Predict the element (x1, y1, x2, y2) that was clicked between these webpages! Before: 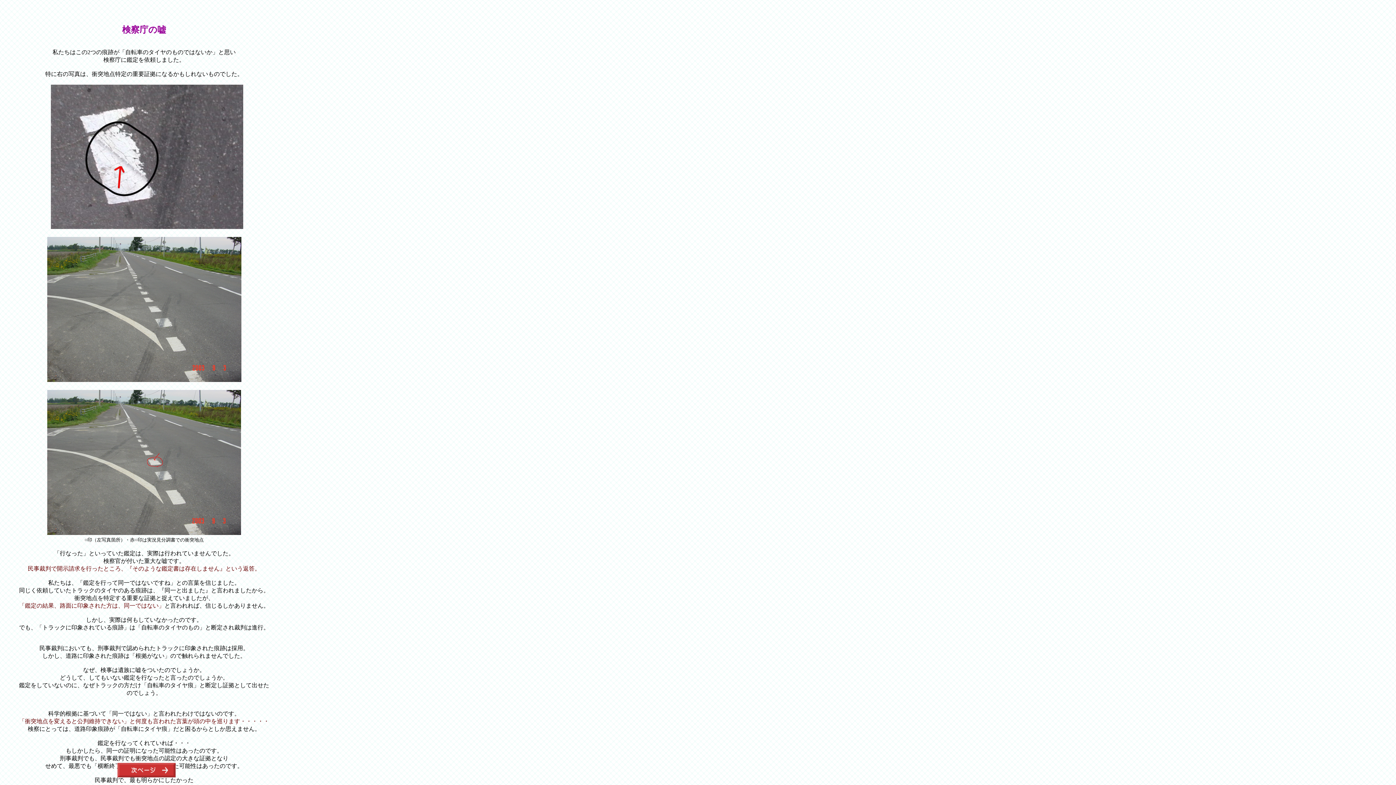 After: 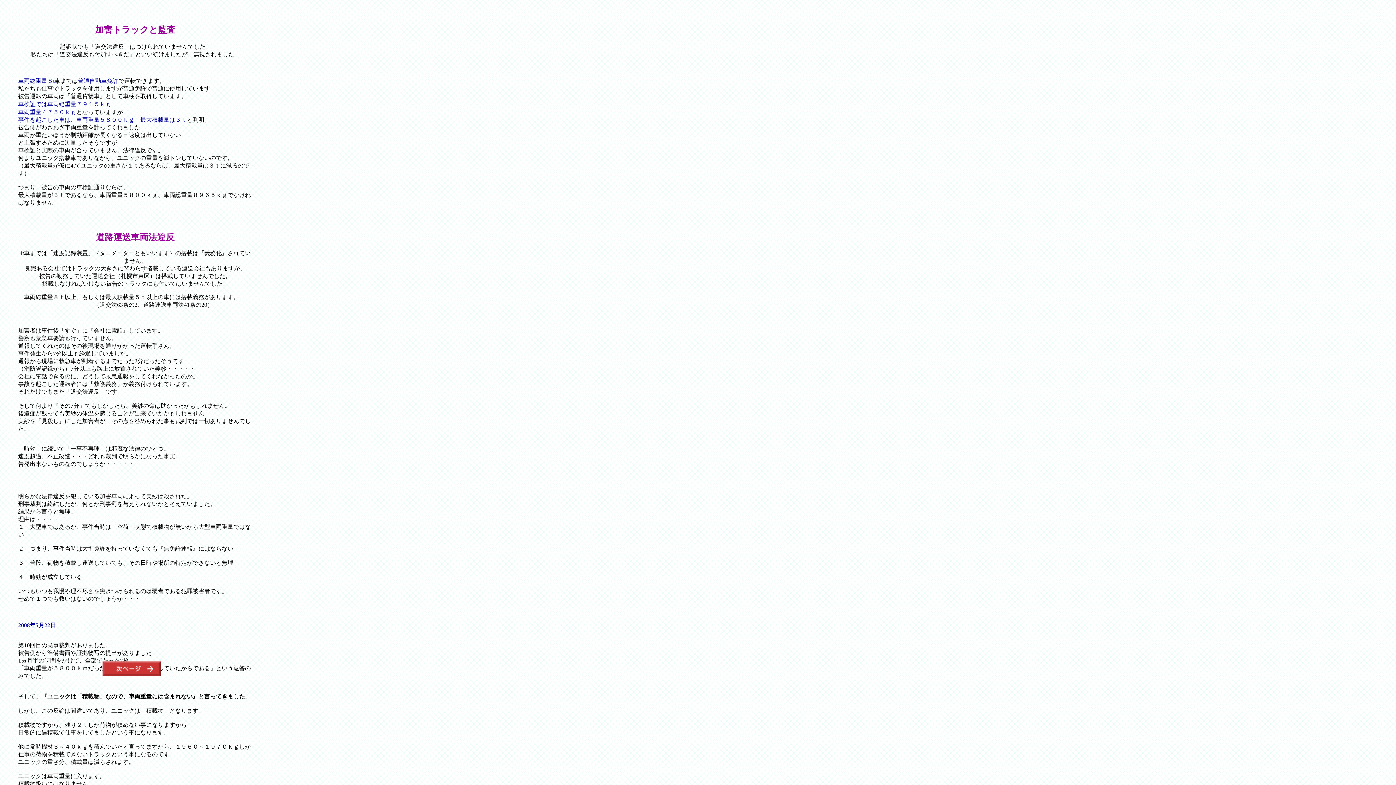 Action: bbox: (117, 772, 175, 778)